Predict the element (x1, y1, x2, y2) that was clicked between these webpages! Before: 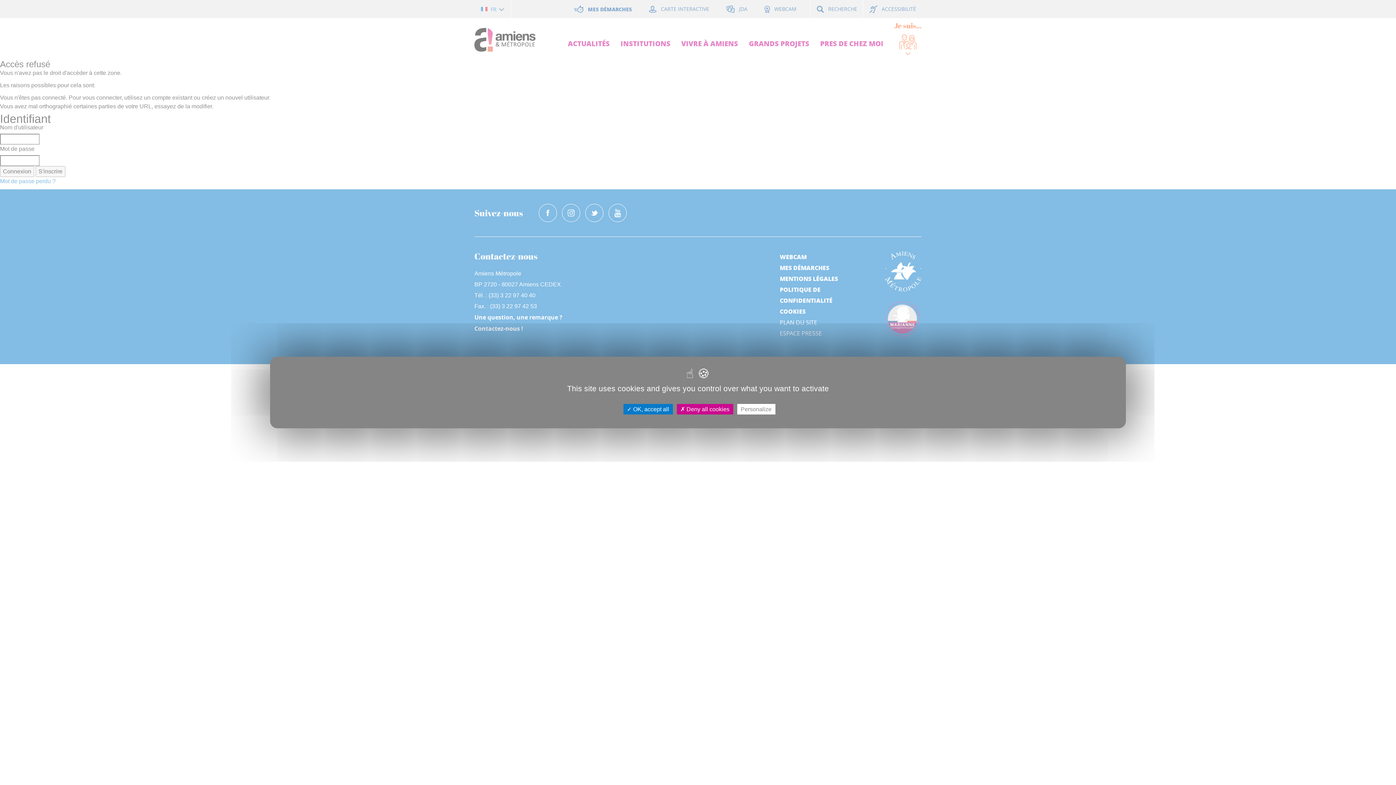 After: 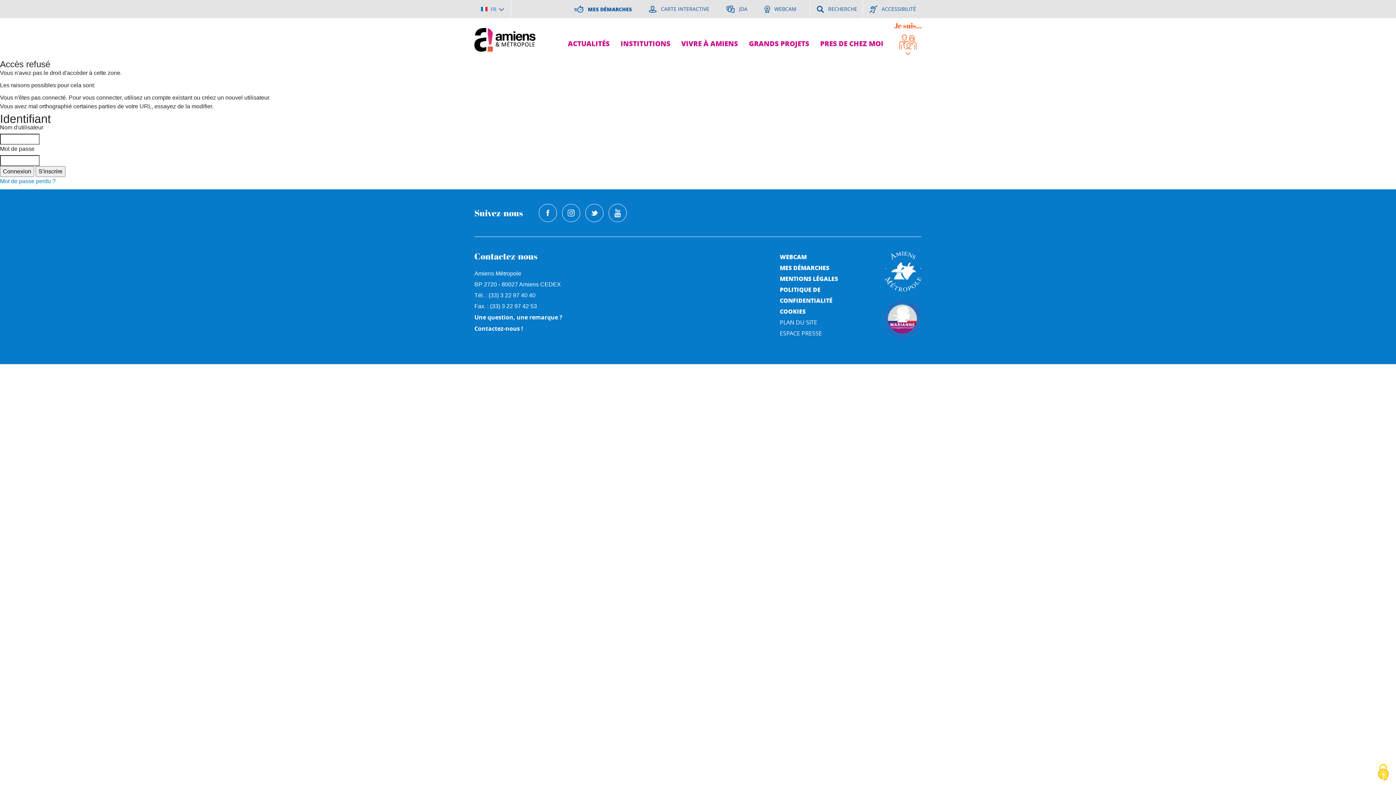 Action: bbox: (623, 404, 672, 414) label:  OK, accept all